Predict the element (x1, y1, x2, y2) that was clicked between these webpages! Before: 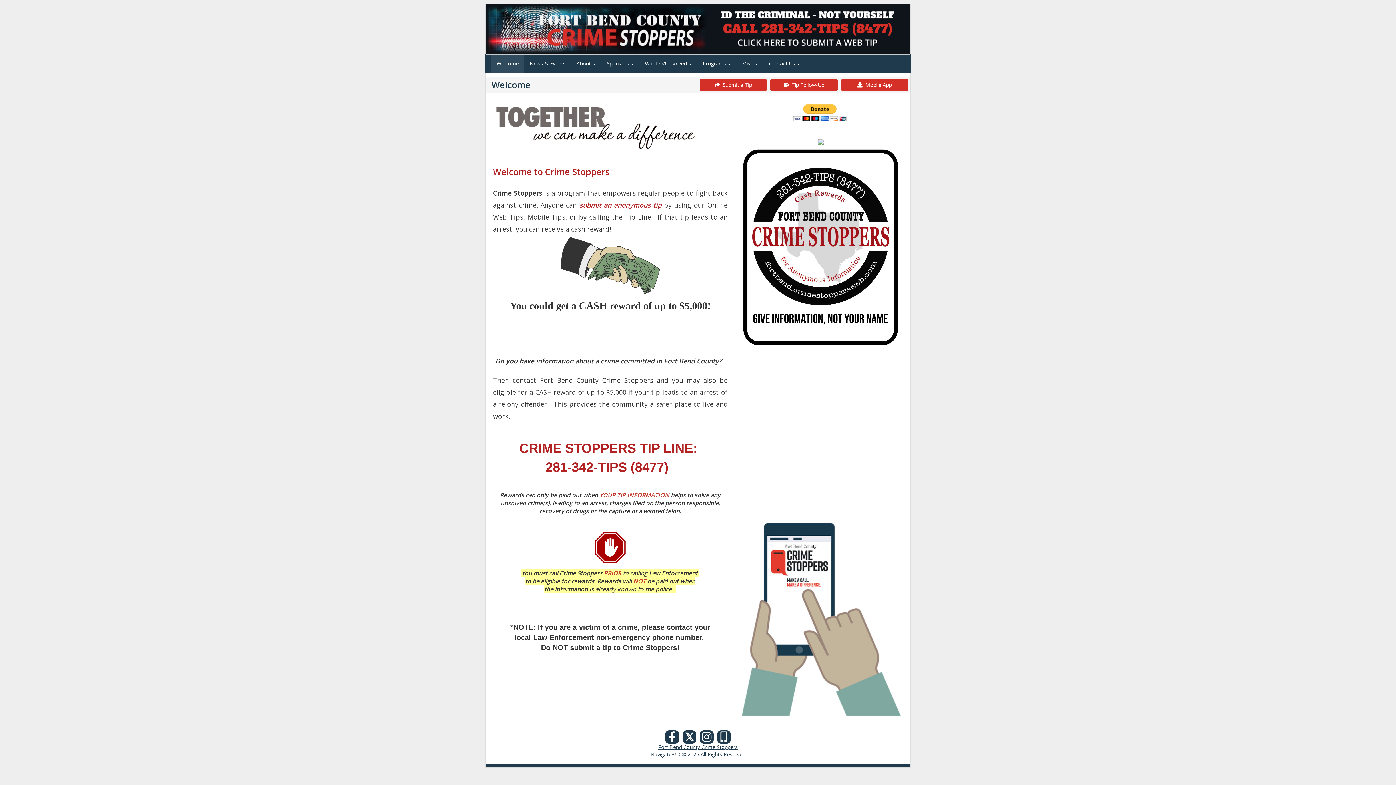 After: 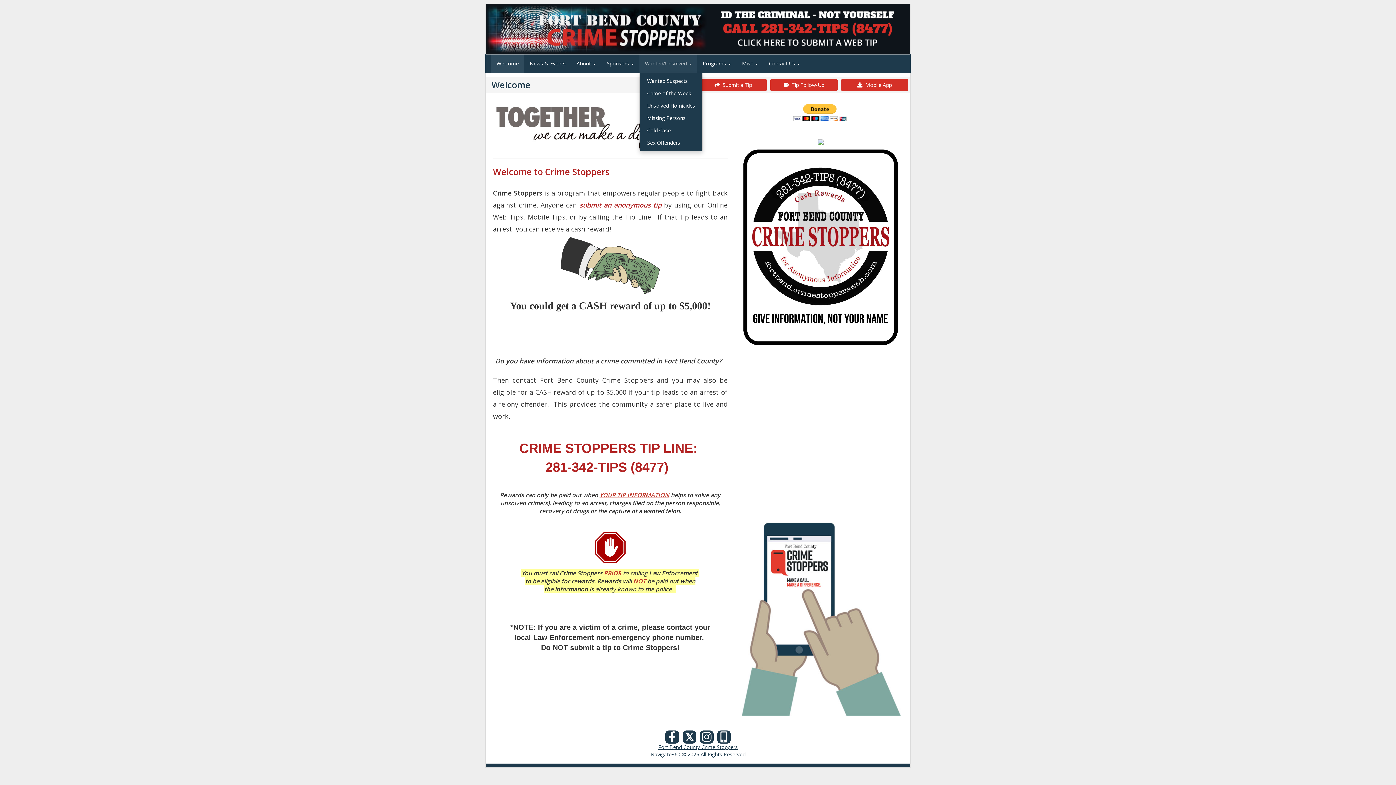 Action: bbox: (639, 54, 697, 72) label: Wanted/Unsolved 